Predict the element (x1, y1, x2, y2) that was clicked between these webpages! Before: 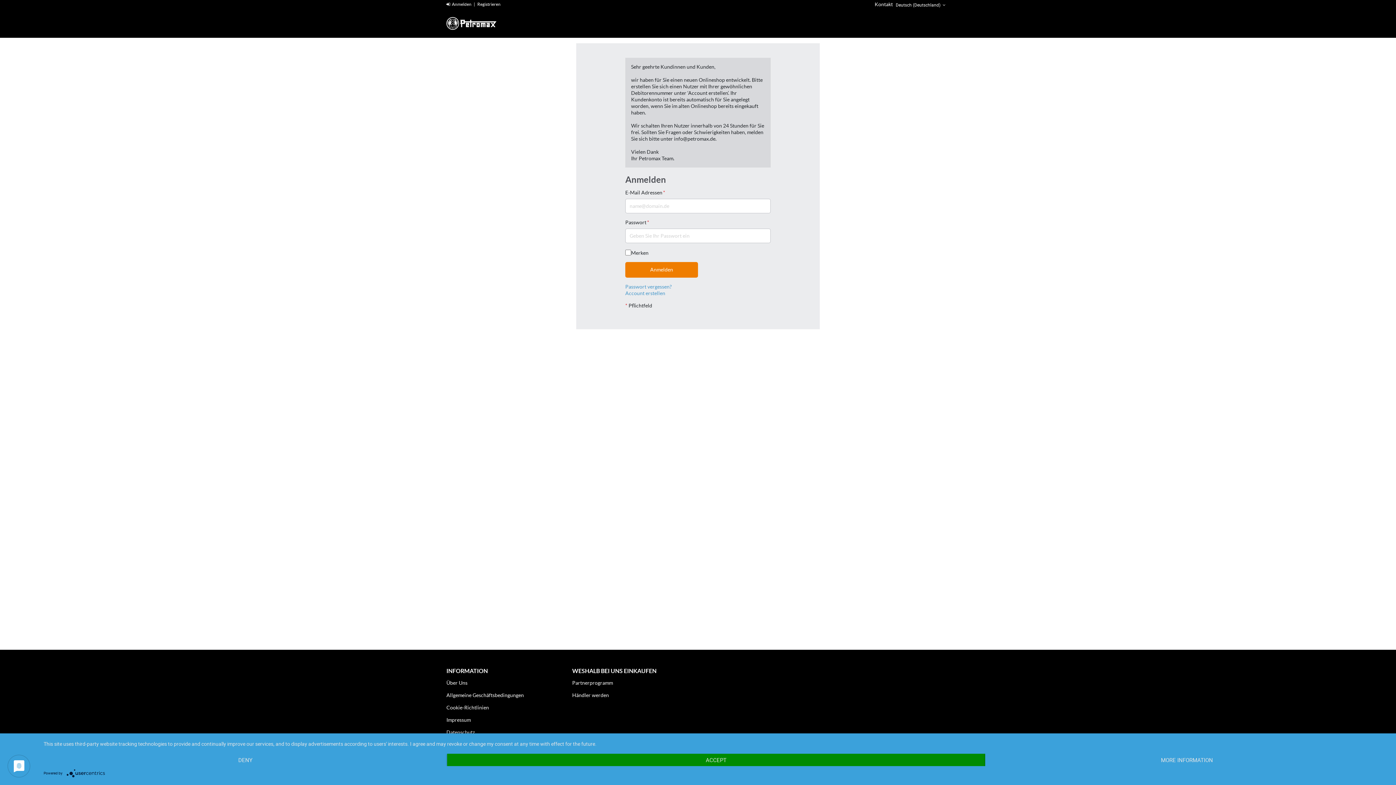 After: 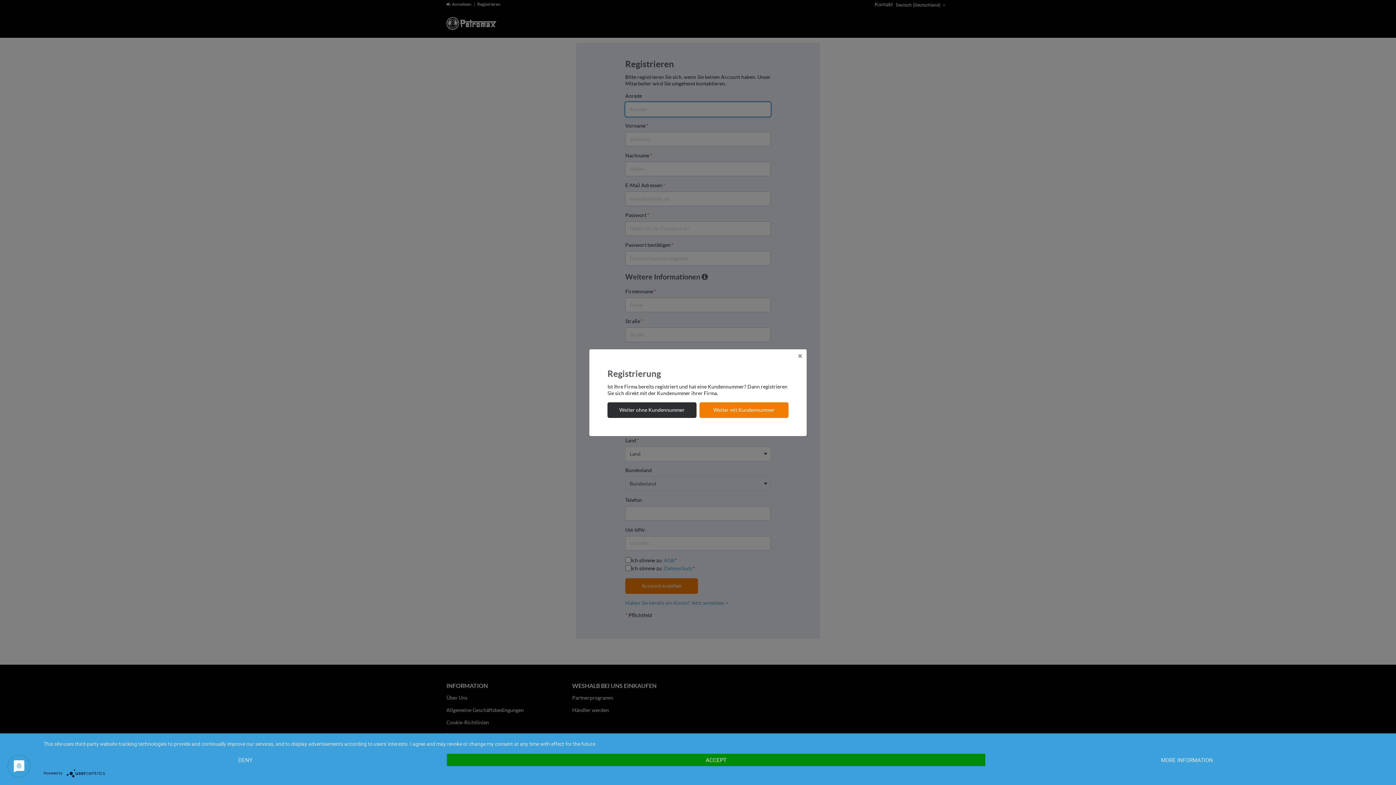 Action: bbox: (625, 290, 665, 296) label: Account erstellen